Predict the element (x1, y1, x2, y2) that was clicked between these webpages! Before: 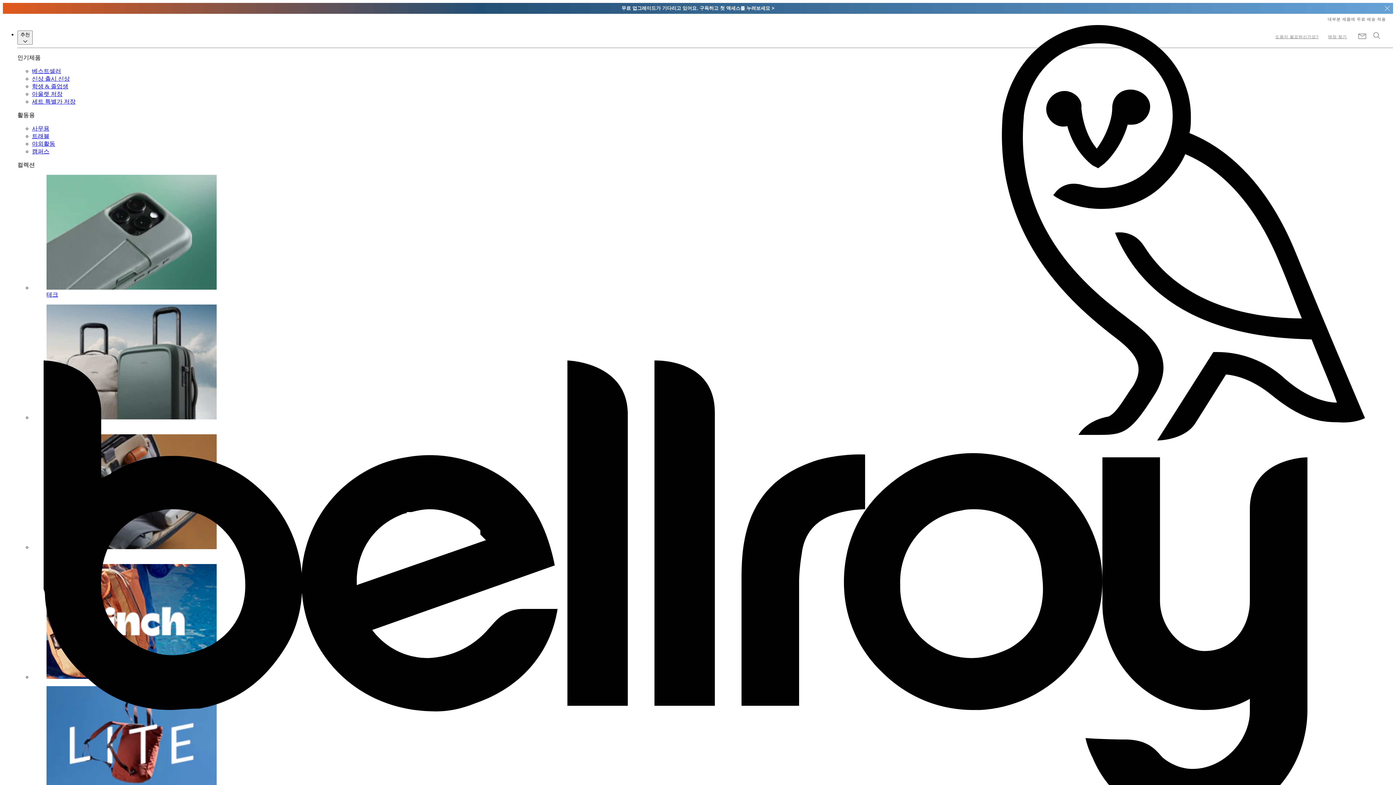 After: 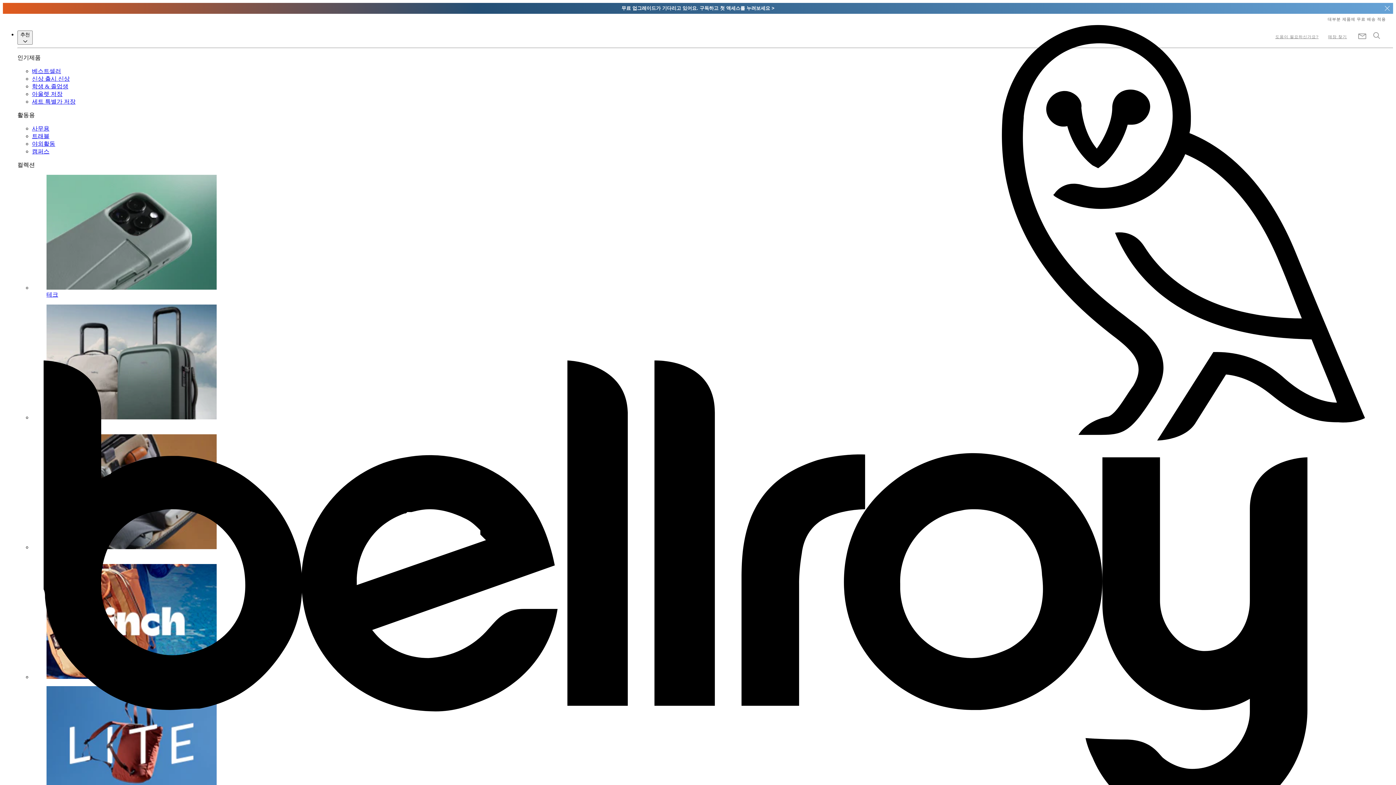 Action: label: 무료 업그레이드가 기다리고 있어요. 구독하고 첫 액세스를 누려보세요 > bbox: (2, 2, 1393, 13)